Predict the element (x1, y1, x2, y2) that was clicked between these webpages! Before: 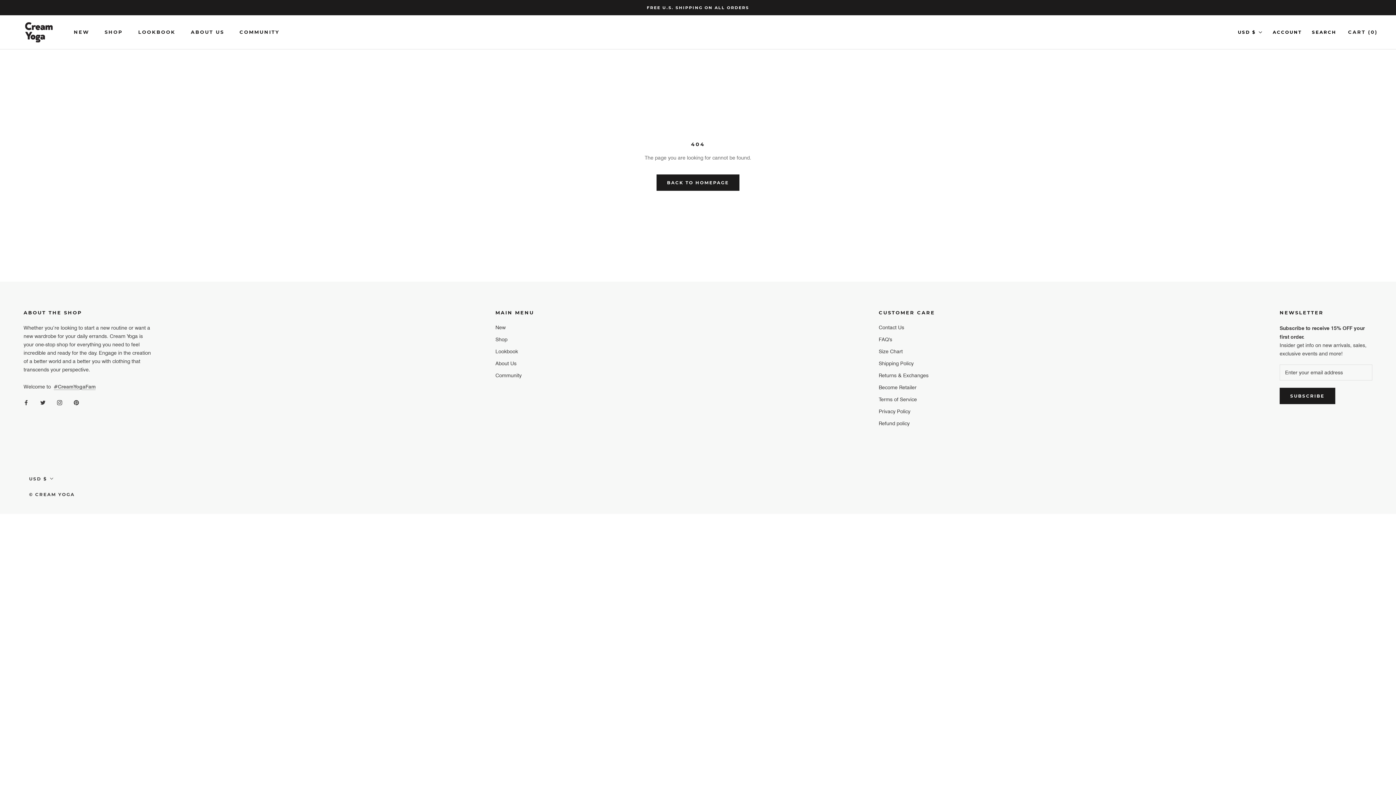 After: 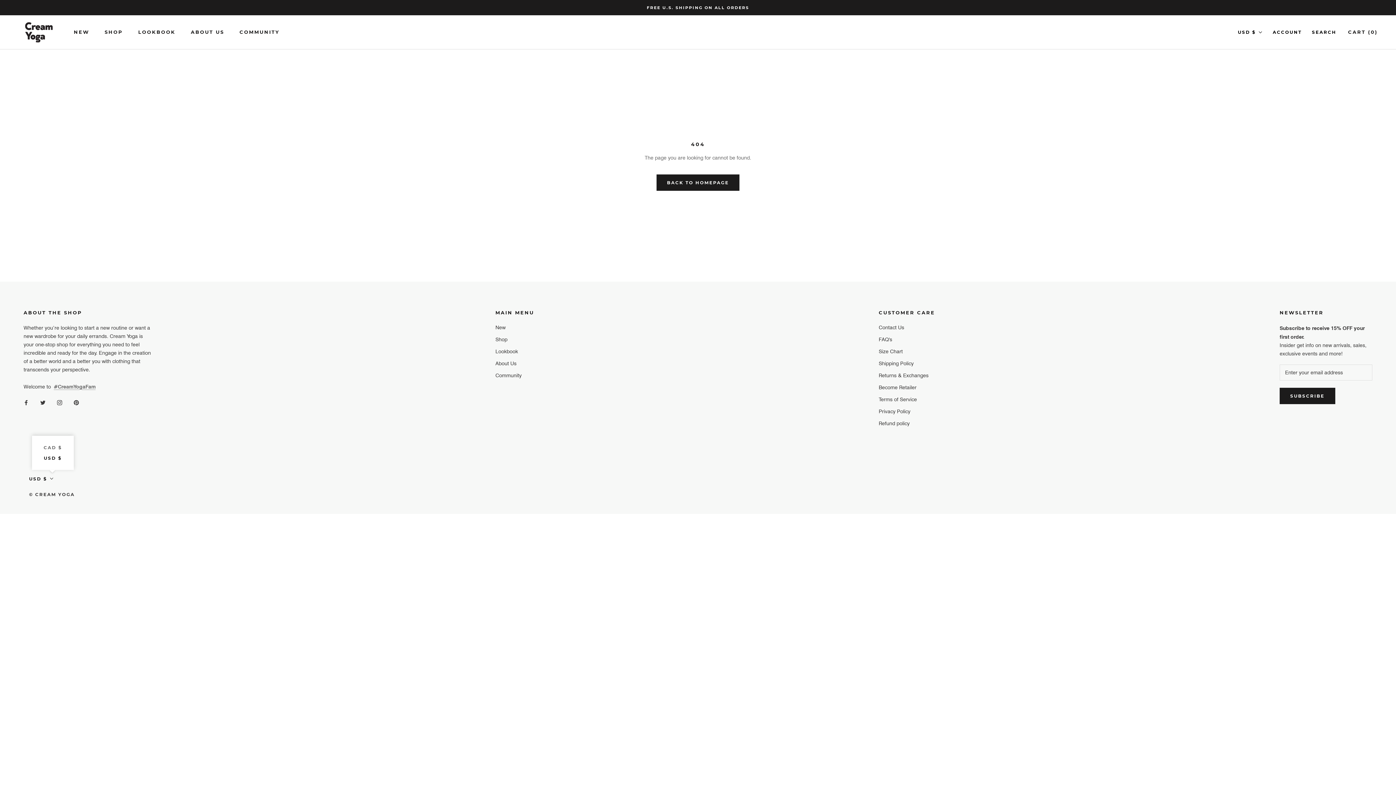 Action: bbox: (29, 474, 53, 483) label: USD $